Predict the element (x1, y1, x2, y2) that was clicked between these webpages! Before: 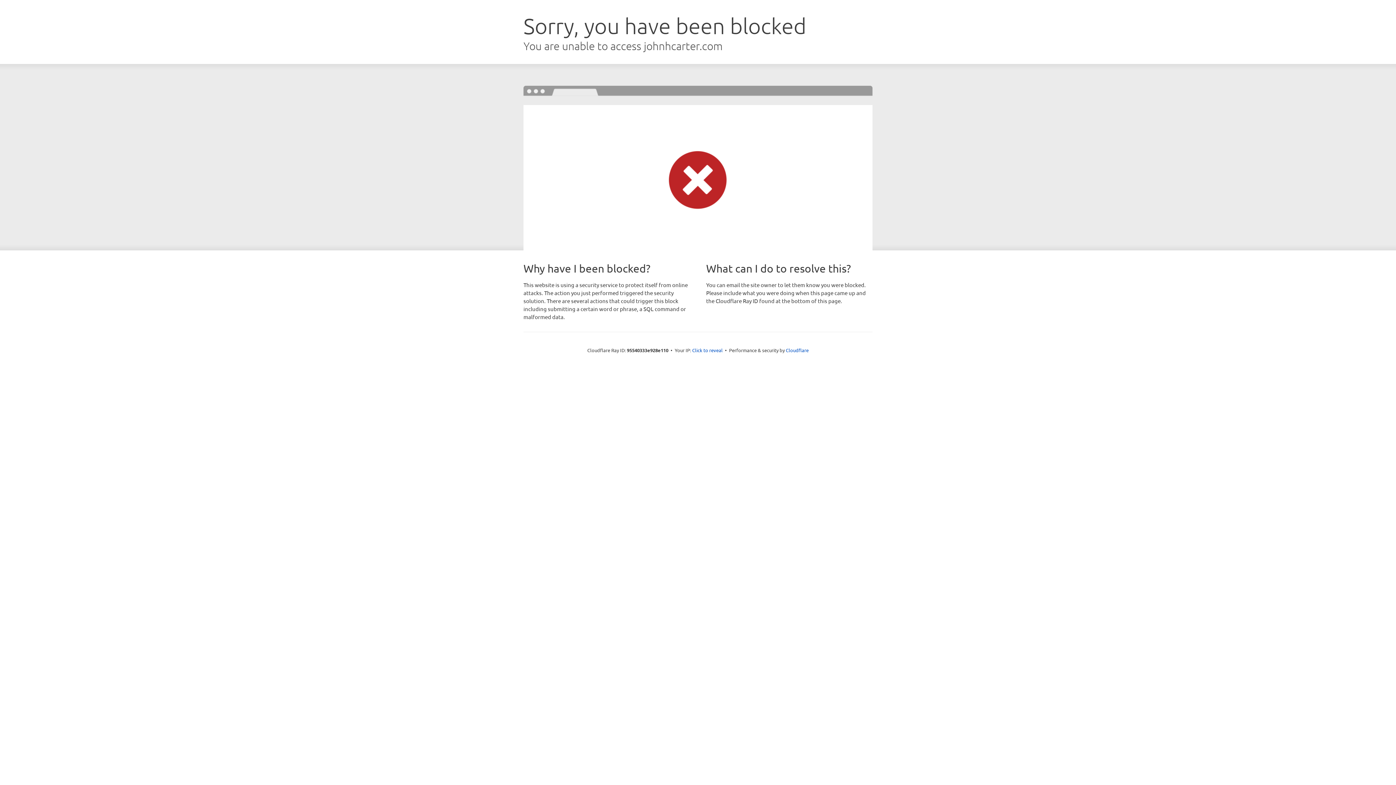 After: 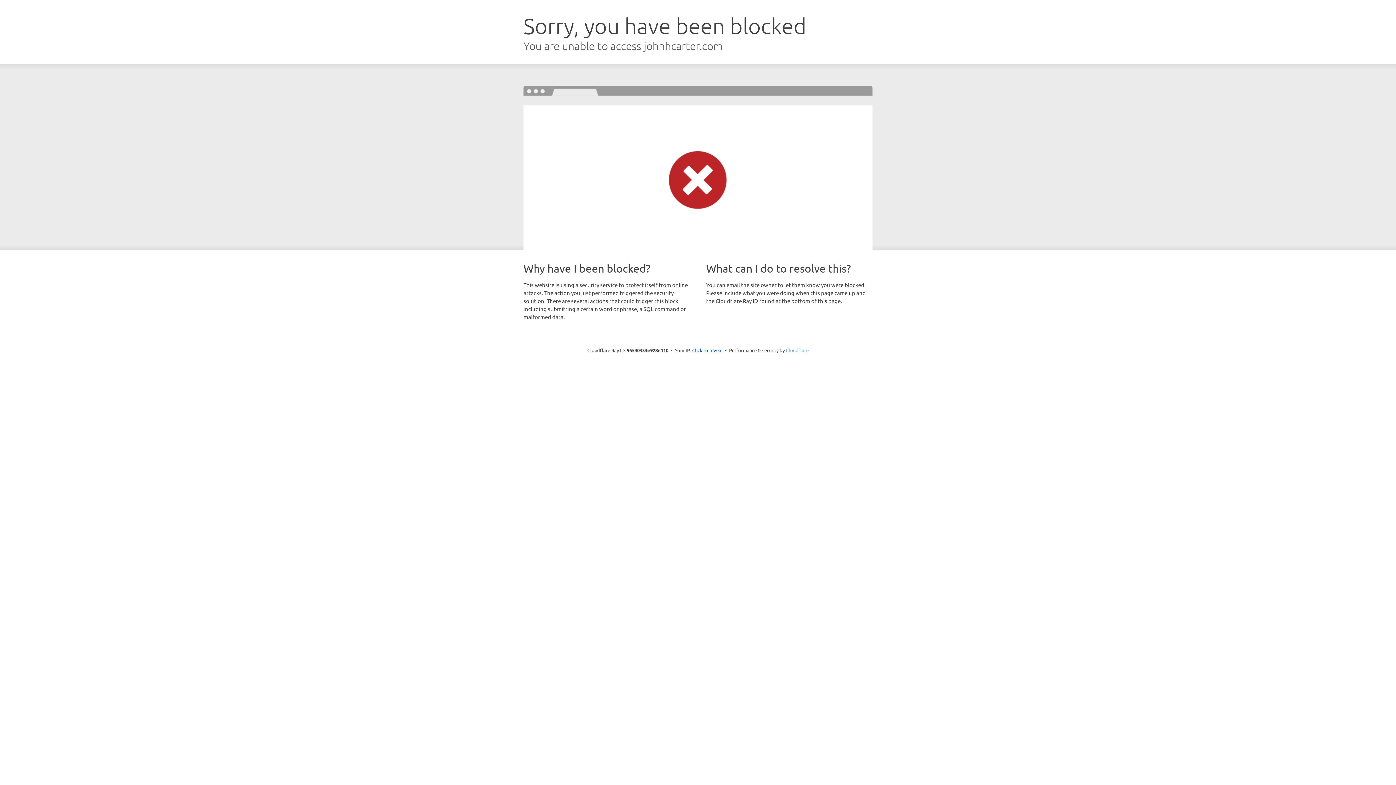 Action: bbox: (786, 347, 808, 353) label: Cloudflare